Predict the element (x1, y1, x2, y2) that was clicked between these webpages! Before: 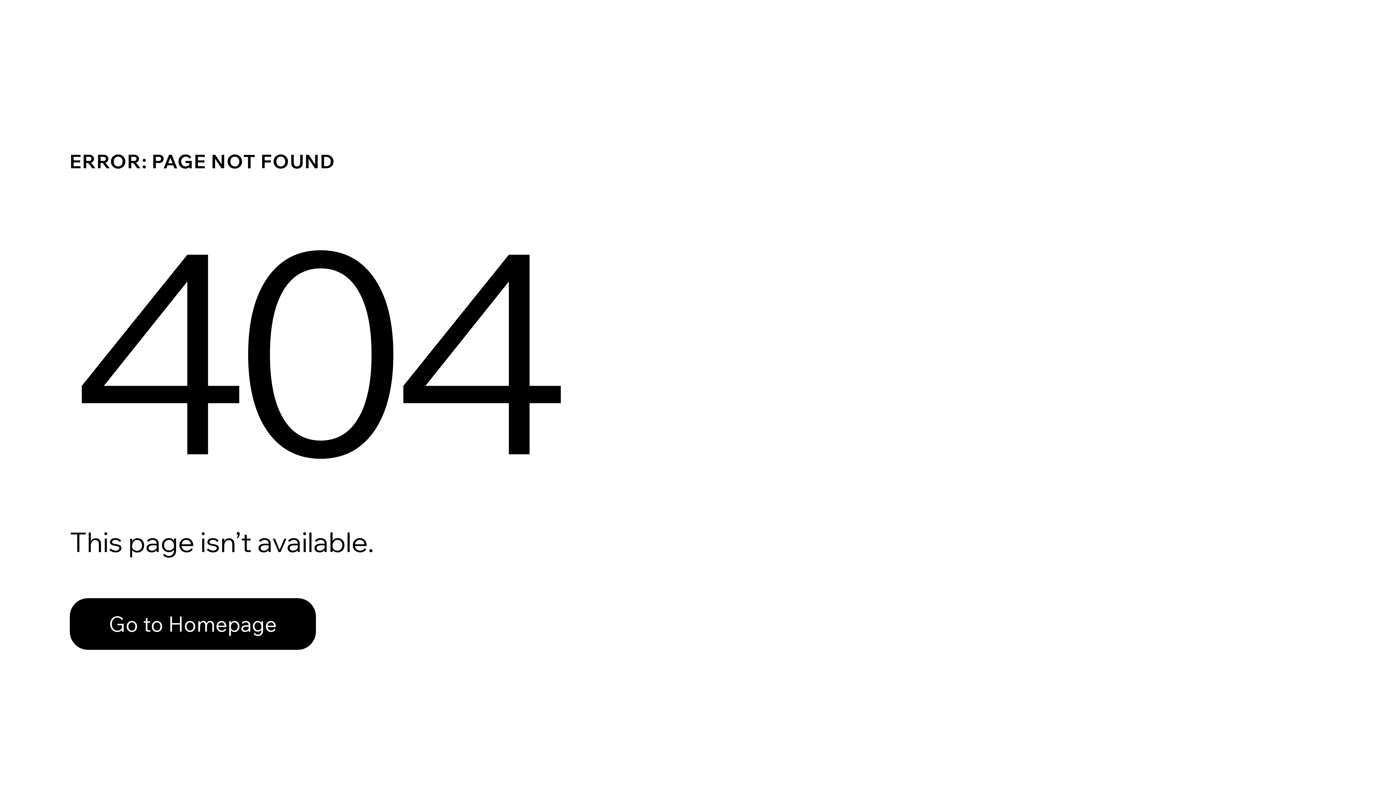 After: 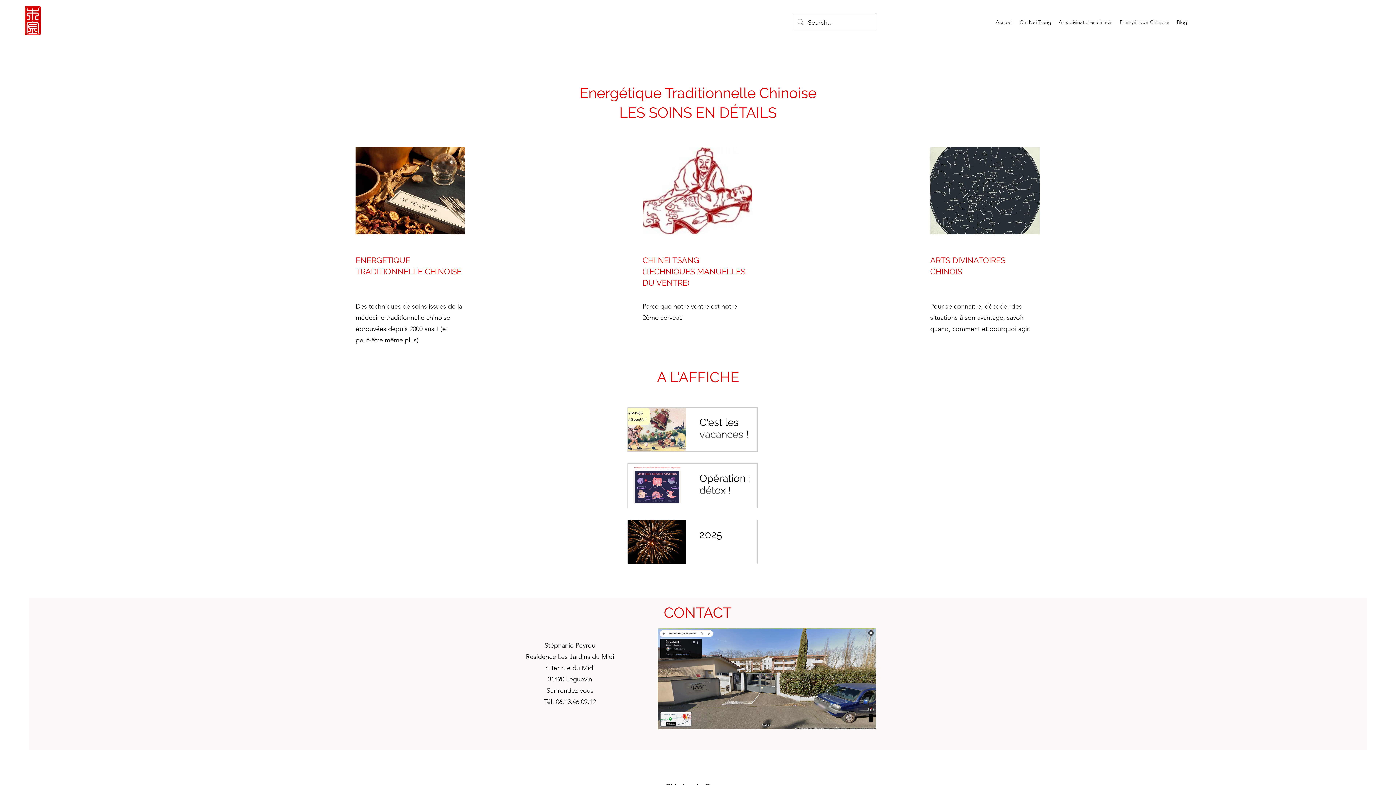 Action: bbox: (69, 598, 316, 650) label: Go to Homepage